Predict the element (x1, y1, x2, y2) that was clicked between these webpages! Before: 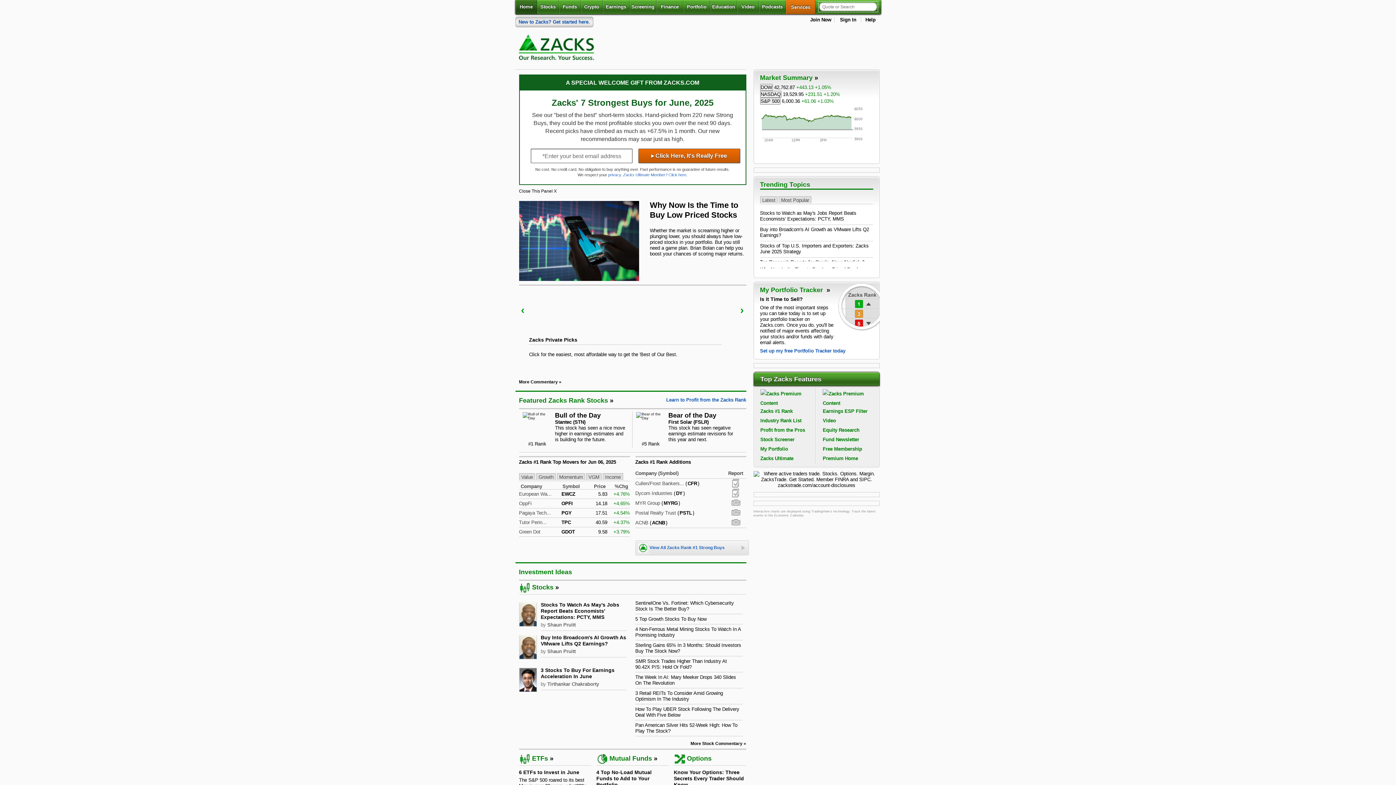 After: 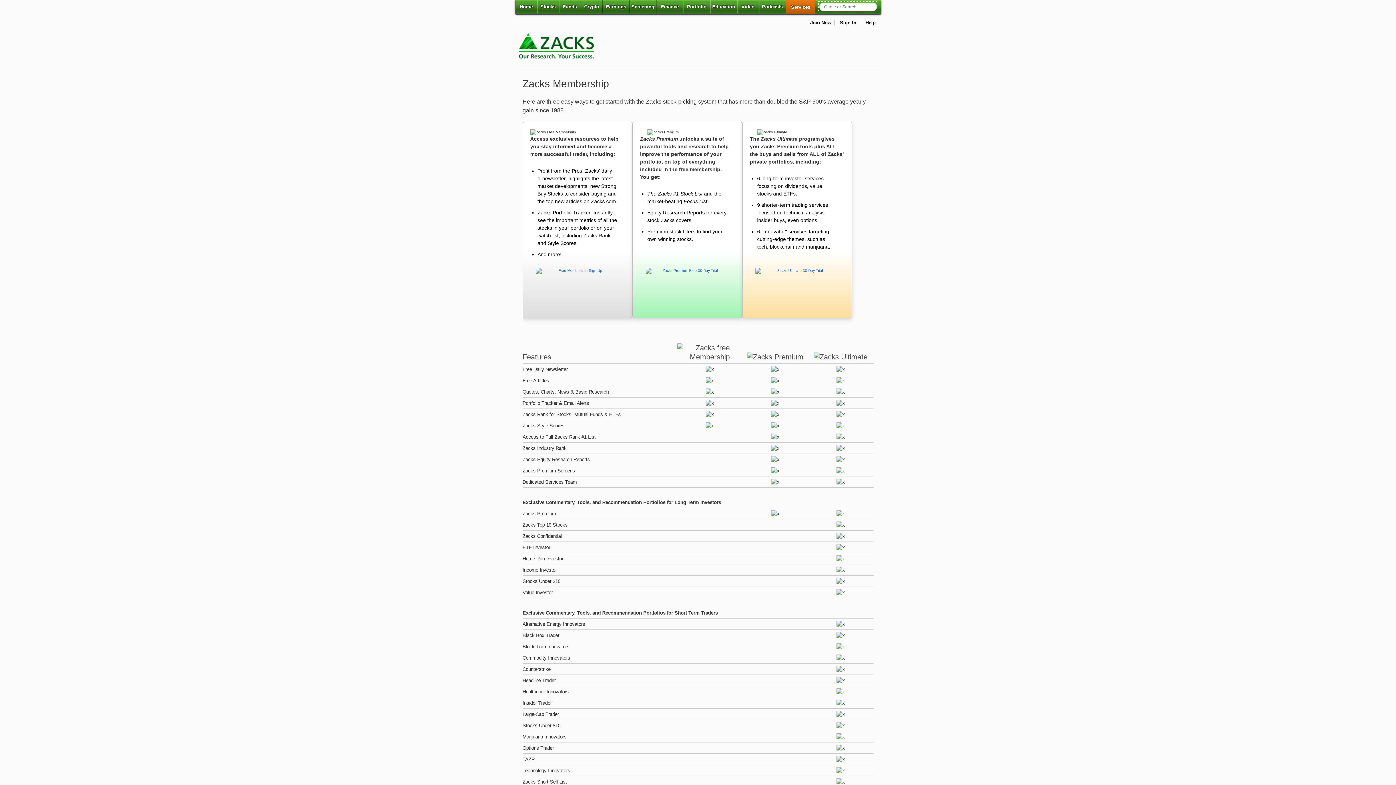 Action: label: Free Membership bbox: (823, 427, 862, 433)